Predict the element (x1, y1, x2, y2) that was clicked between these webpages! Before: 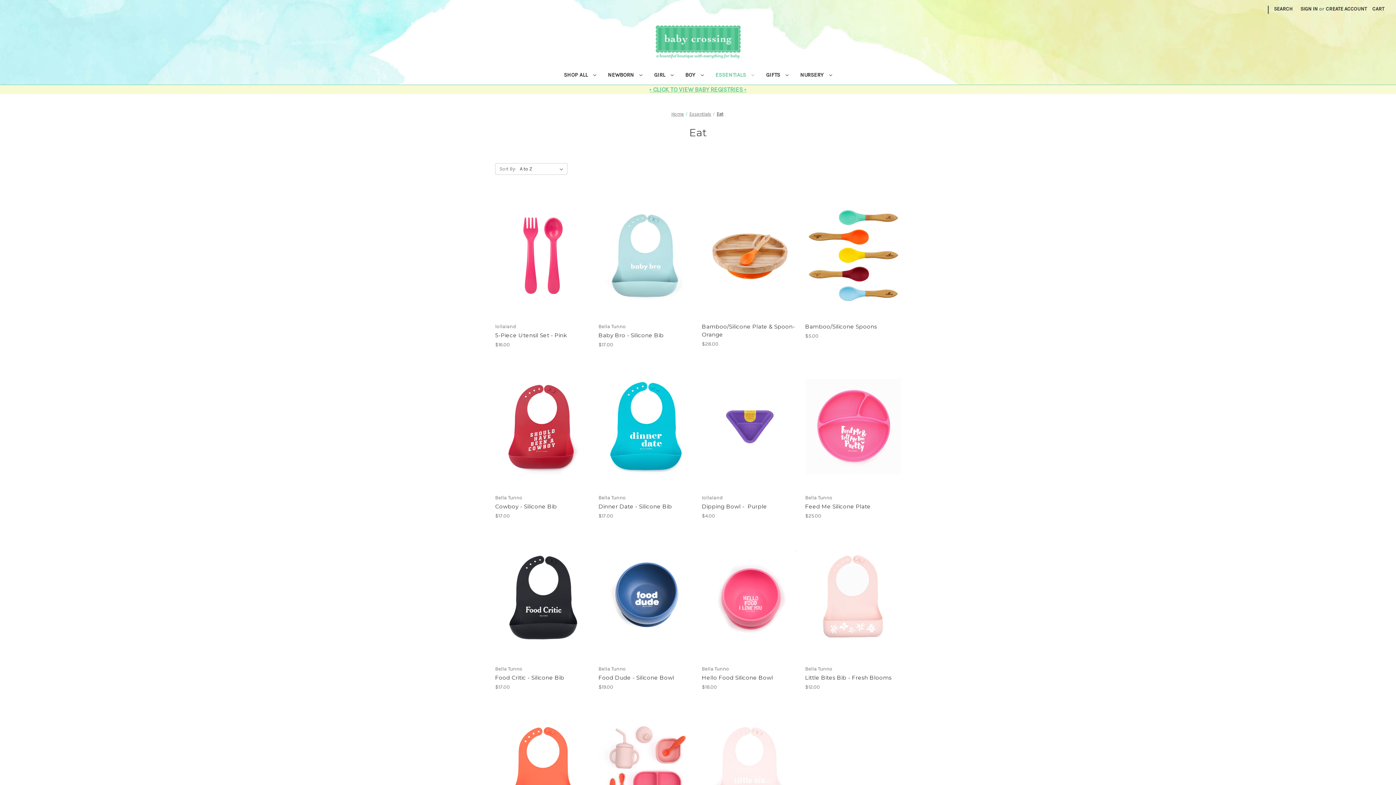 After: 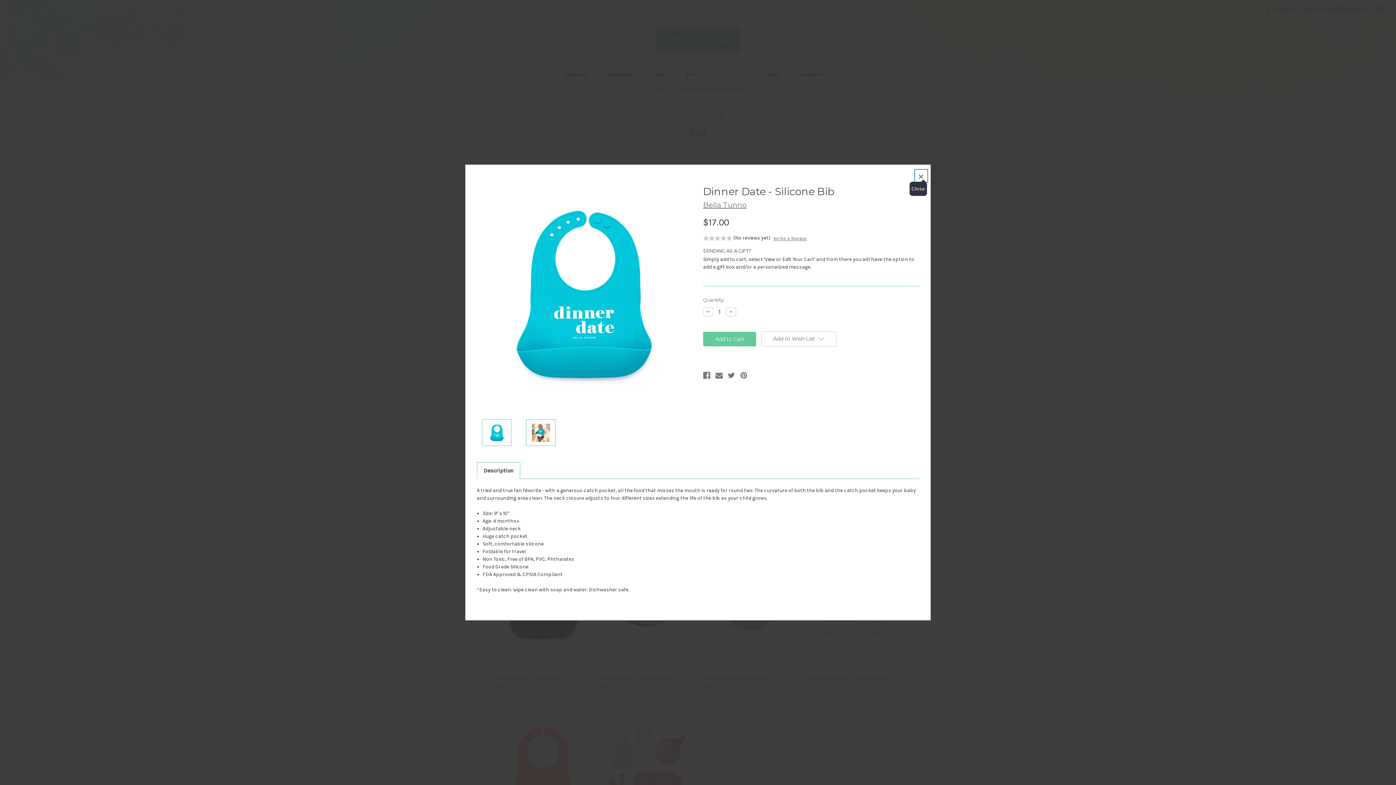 Action: label: Quick view bbox: (625, 415, 666, 426)